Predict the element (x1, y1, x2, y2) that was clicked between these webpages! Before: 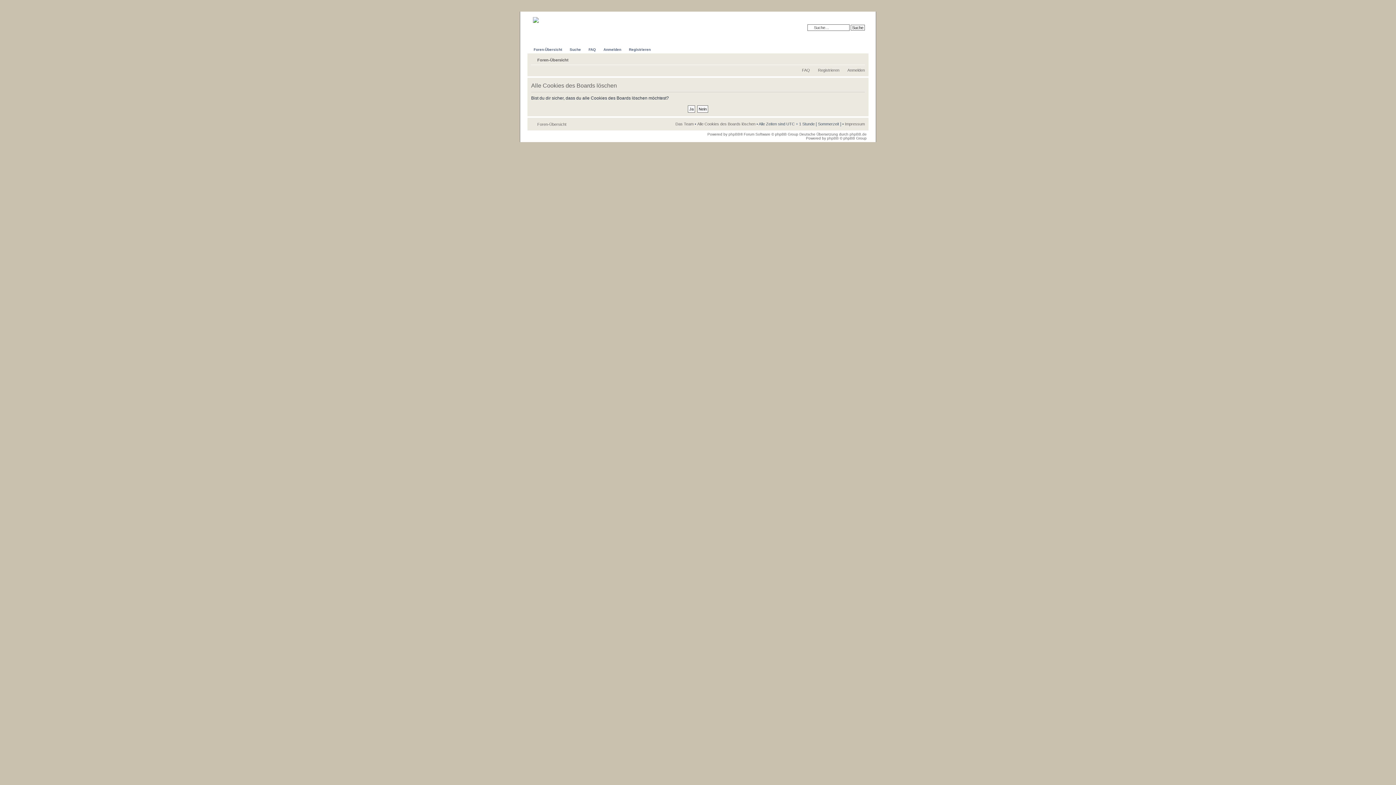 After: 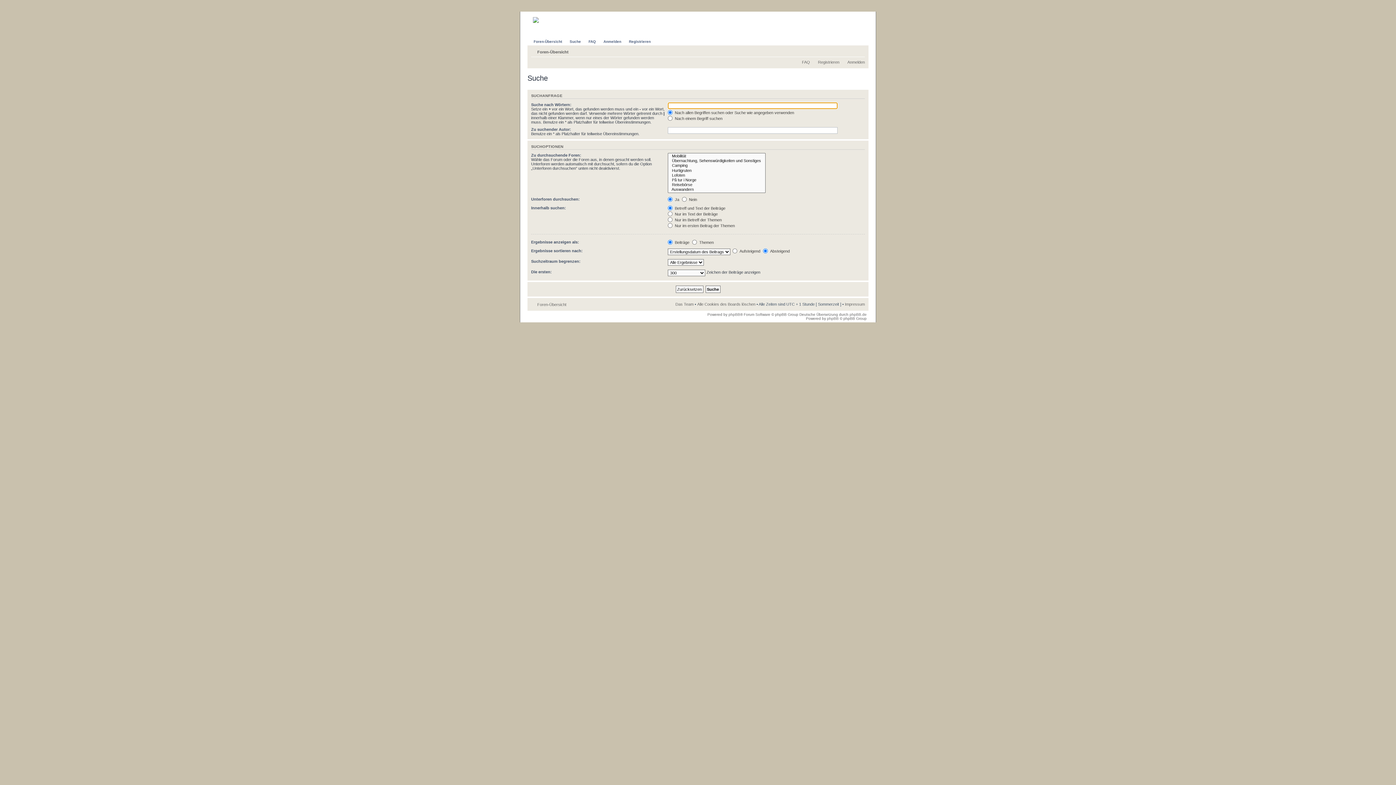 Action: label: Suche bbox: (566, 45, 584, 53)